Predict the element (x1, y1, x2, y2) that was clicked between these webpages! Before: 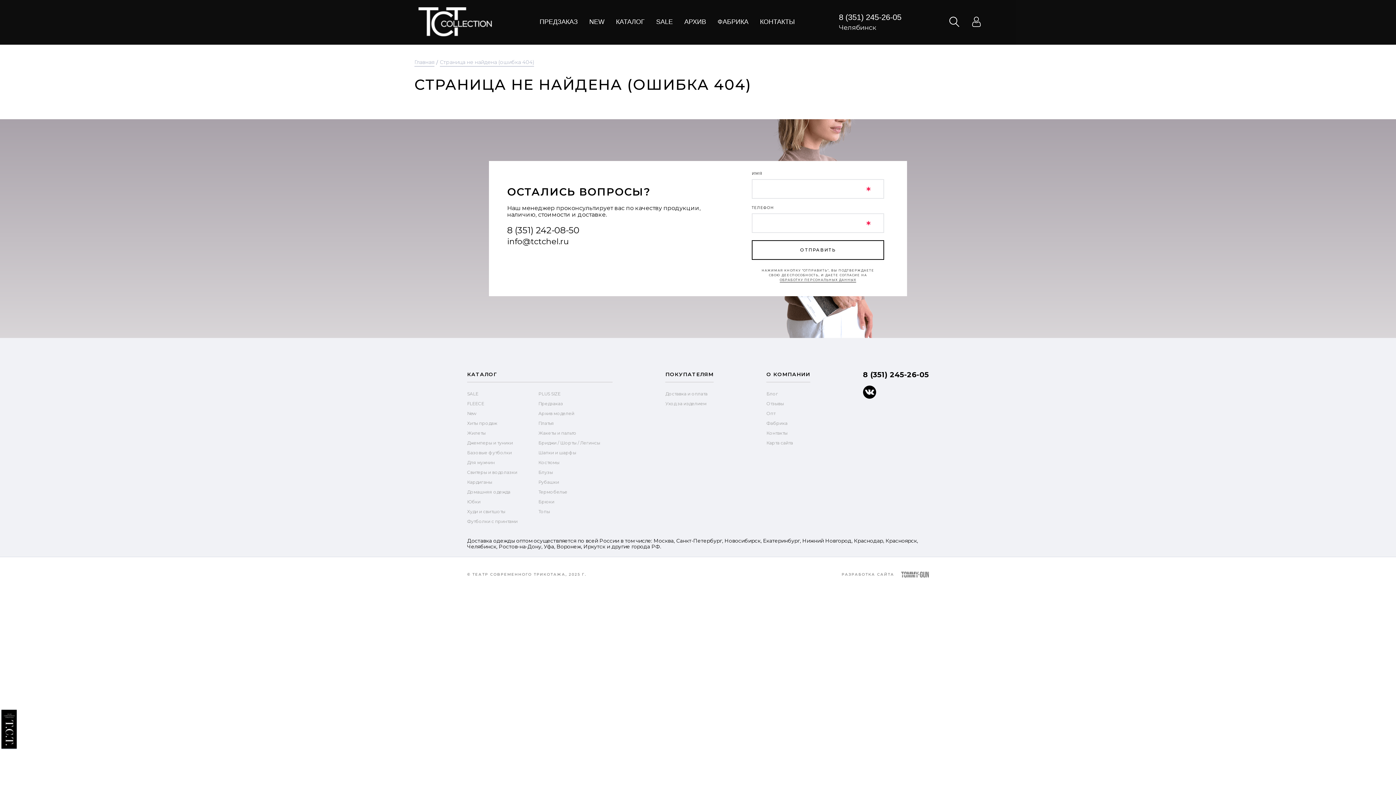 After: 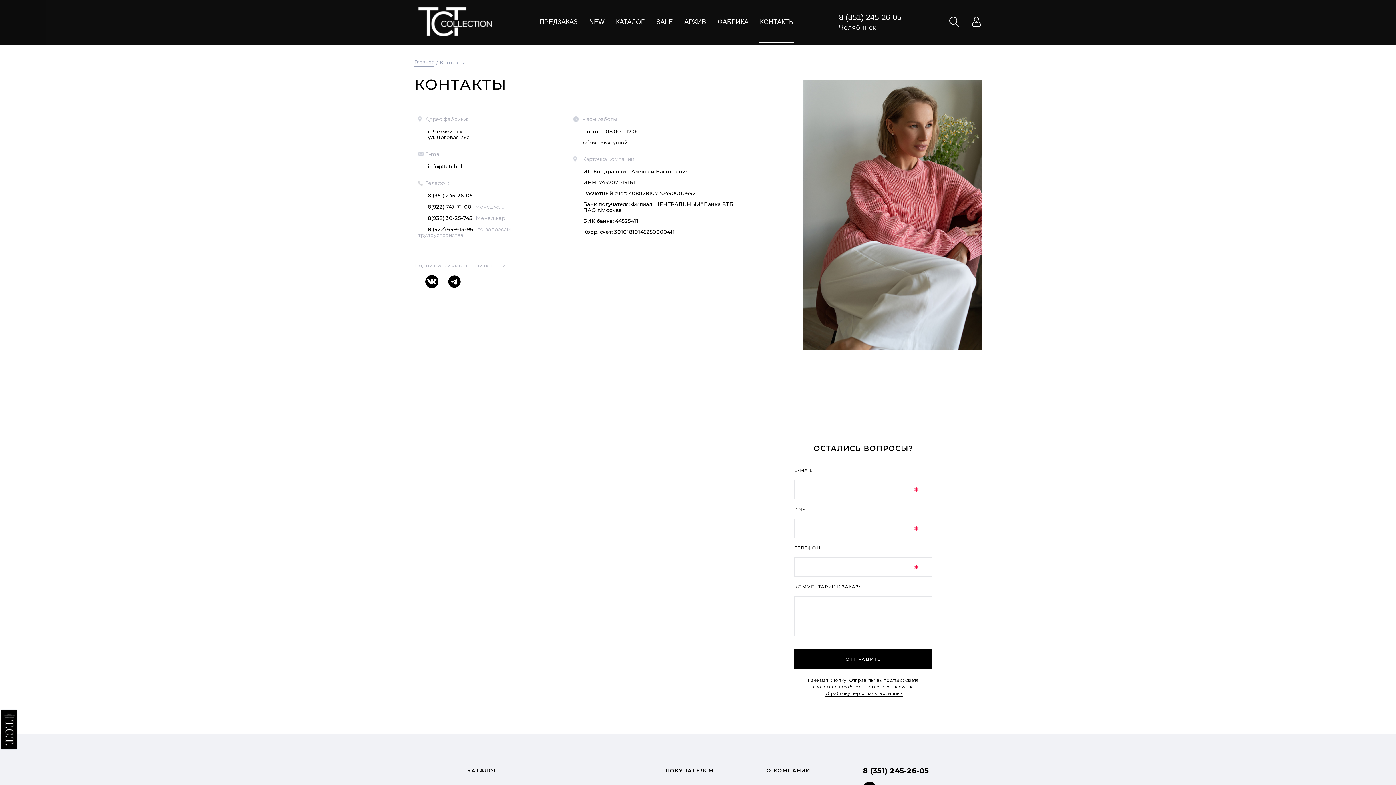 Action: bbox: (766, 430, 787, 435) label: Контакты